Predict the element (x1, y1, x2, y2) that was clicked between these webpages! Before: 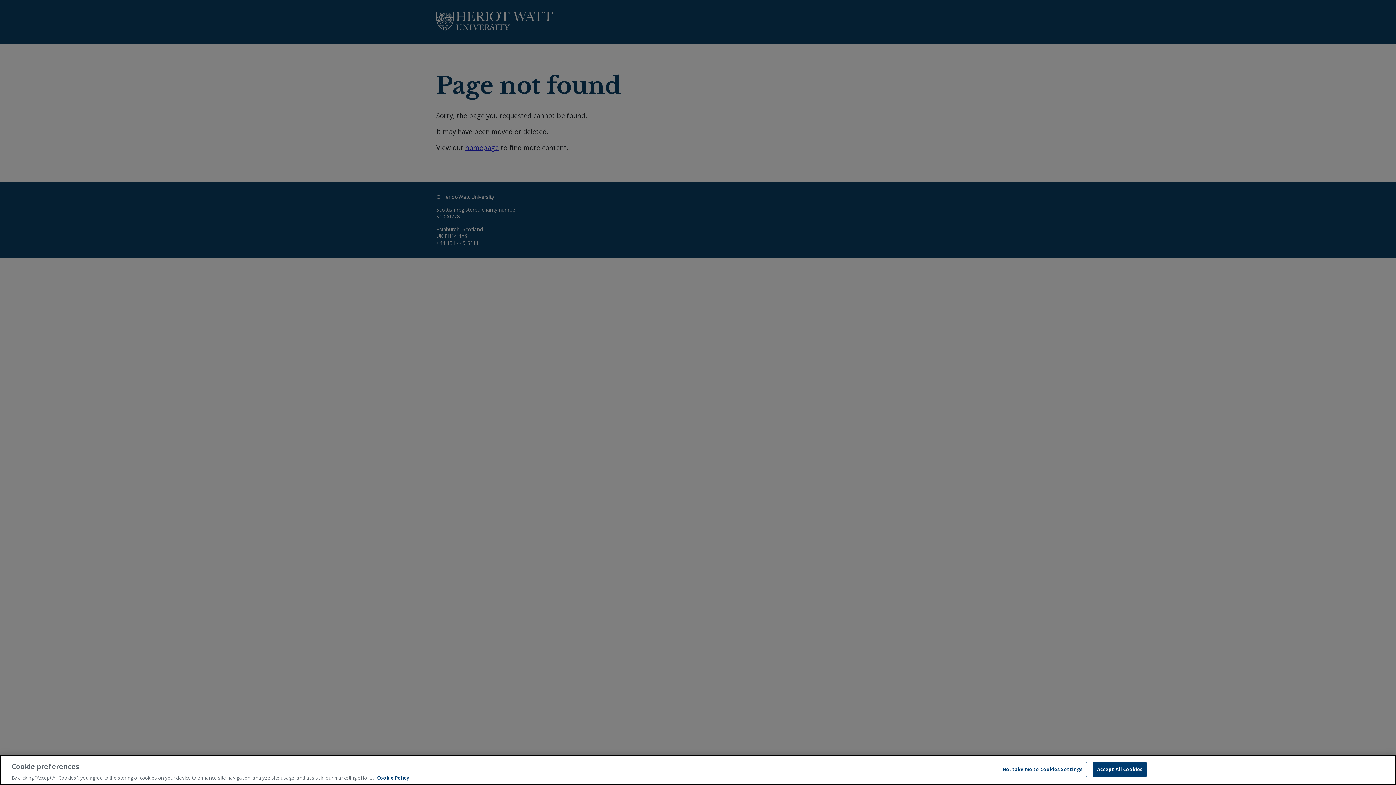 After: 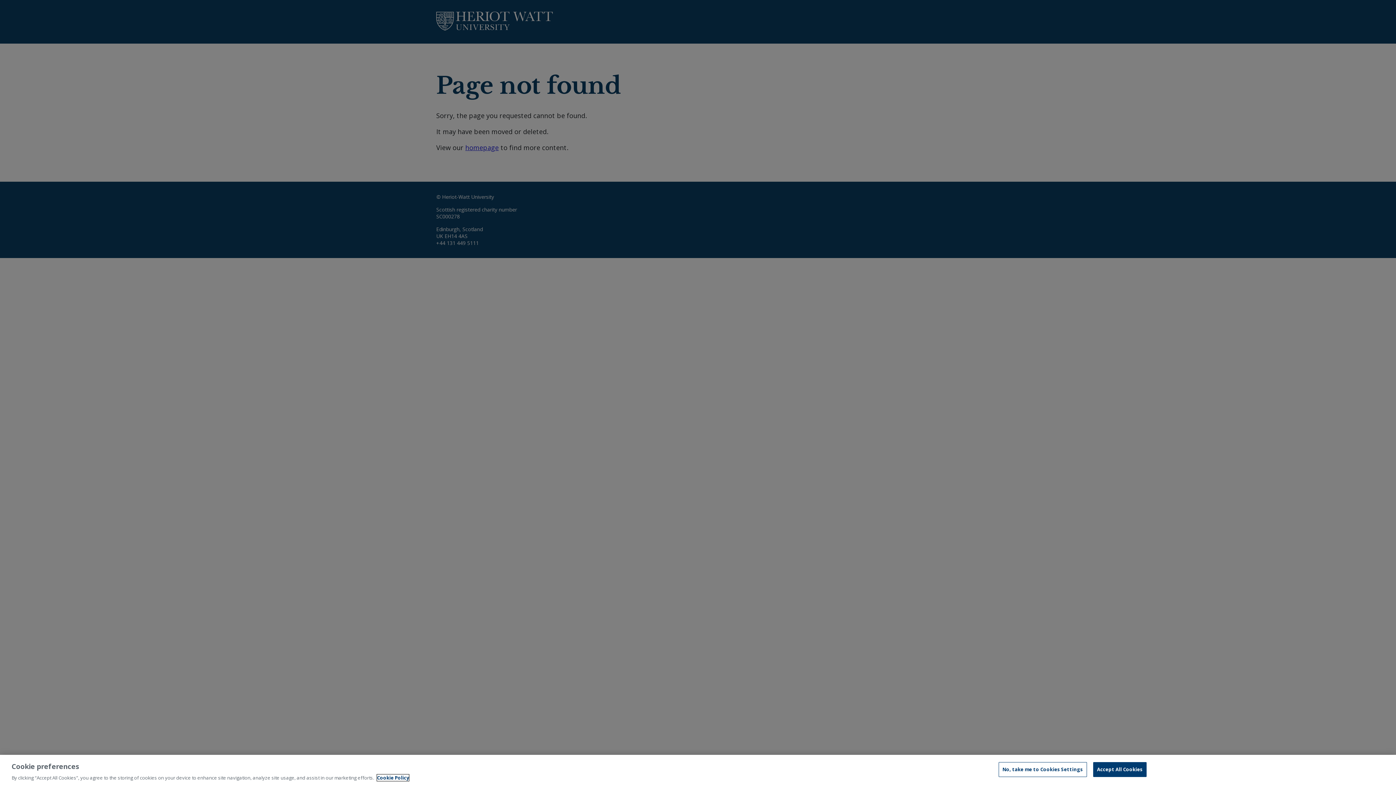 Action: bbox: (377, 774, 409, 781) label: More information about your privacy, opens in a new tab